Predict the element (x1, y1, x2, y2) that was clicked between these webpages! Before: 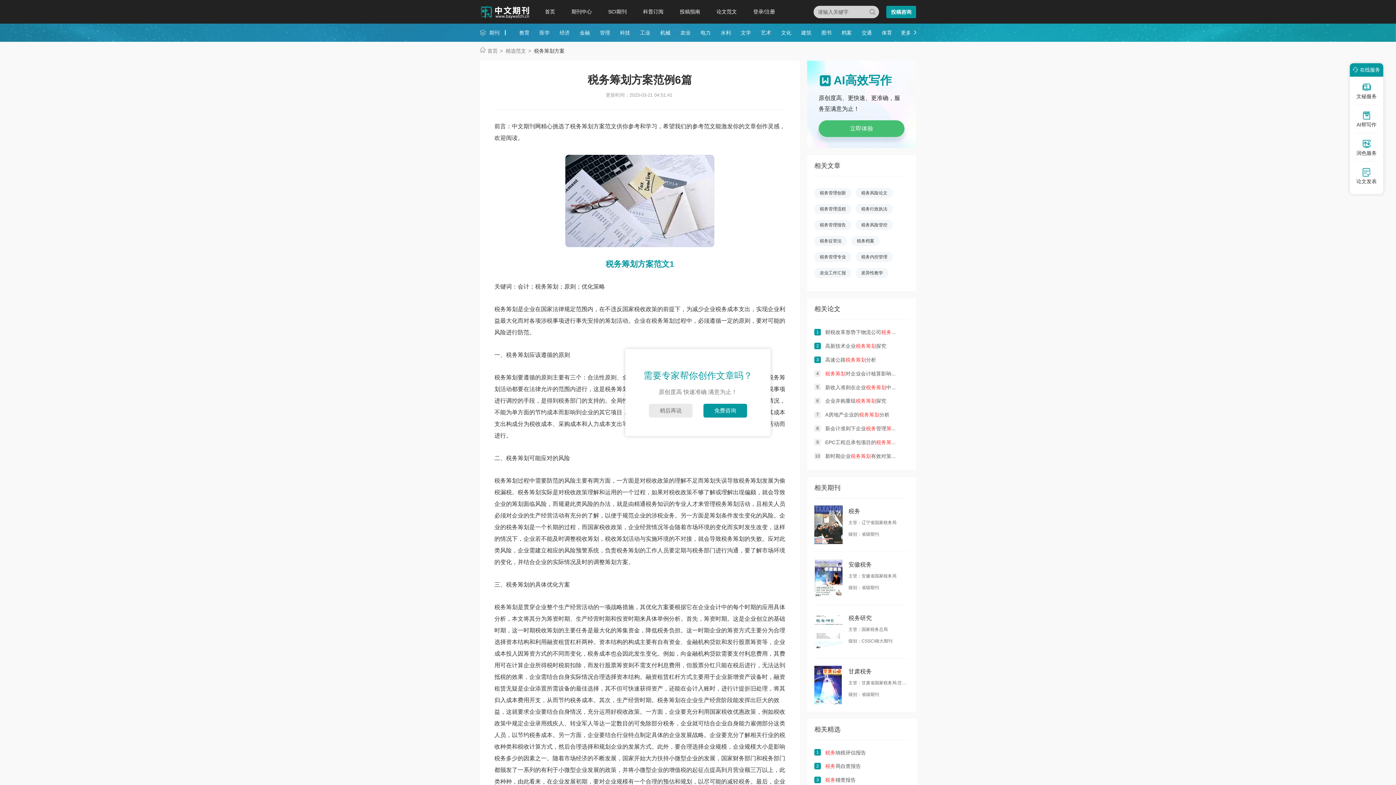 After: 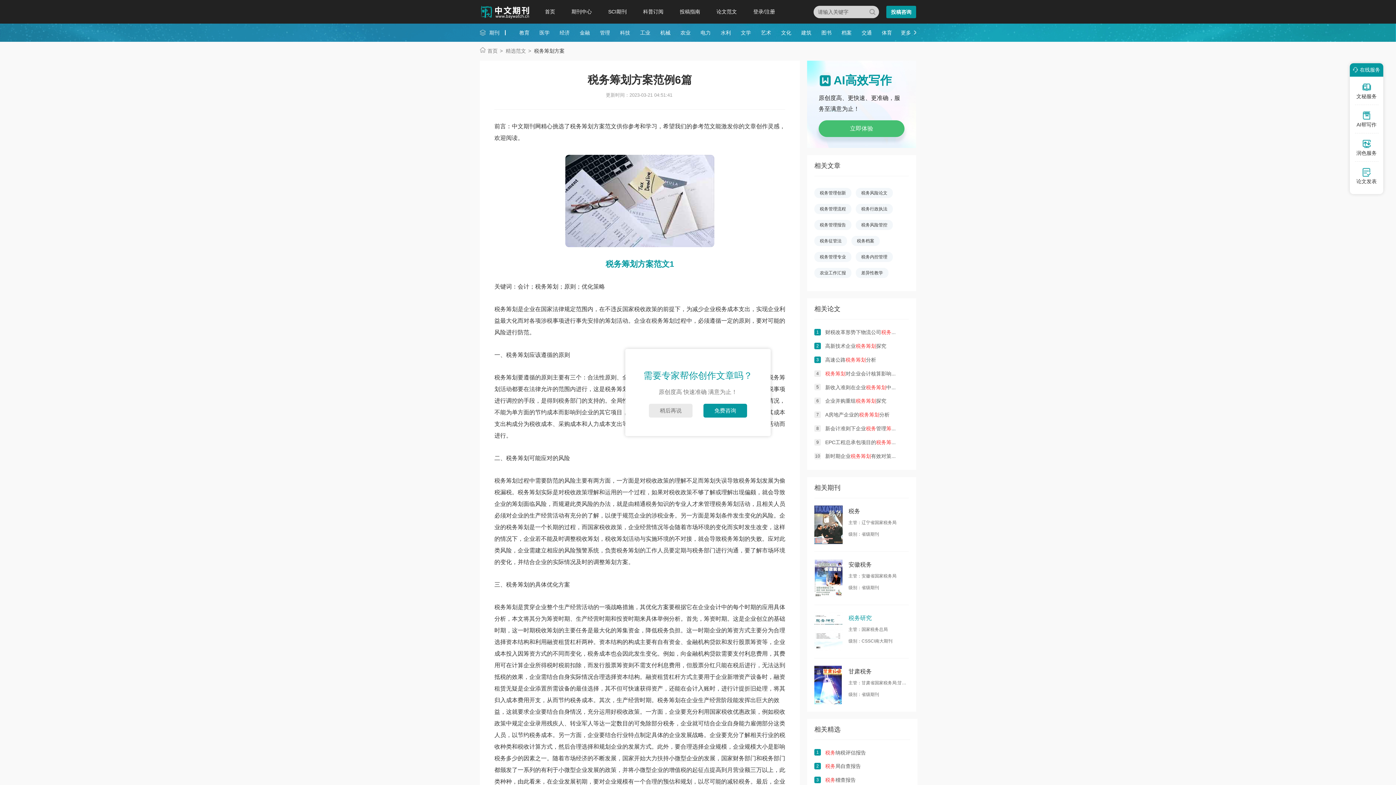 Action: bbox: (814, 612, 909, 651) label: 税务研究

主管：国家税务总局

级别：CSSCI南大期刊